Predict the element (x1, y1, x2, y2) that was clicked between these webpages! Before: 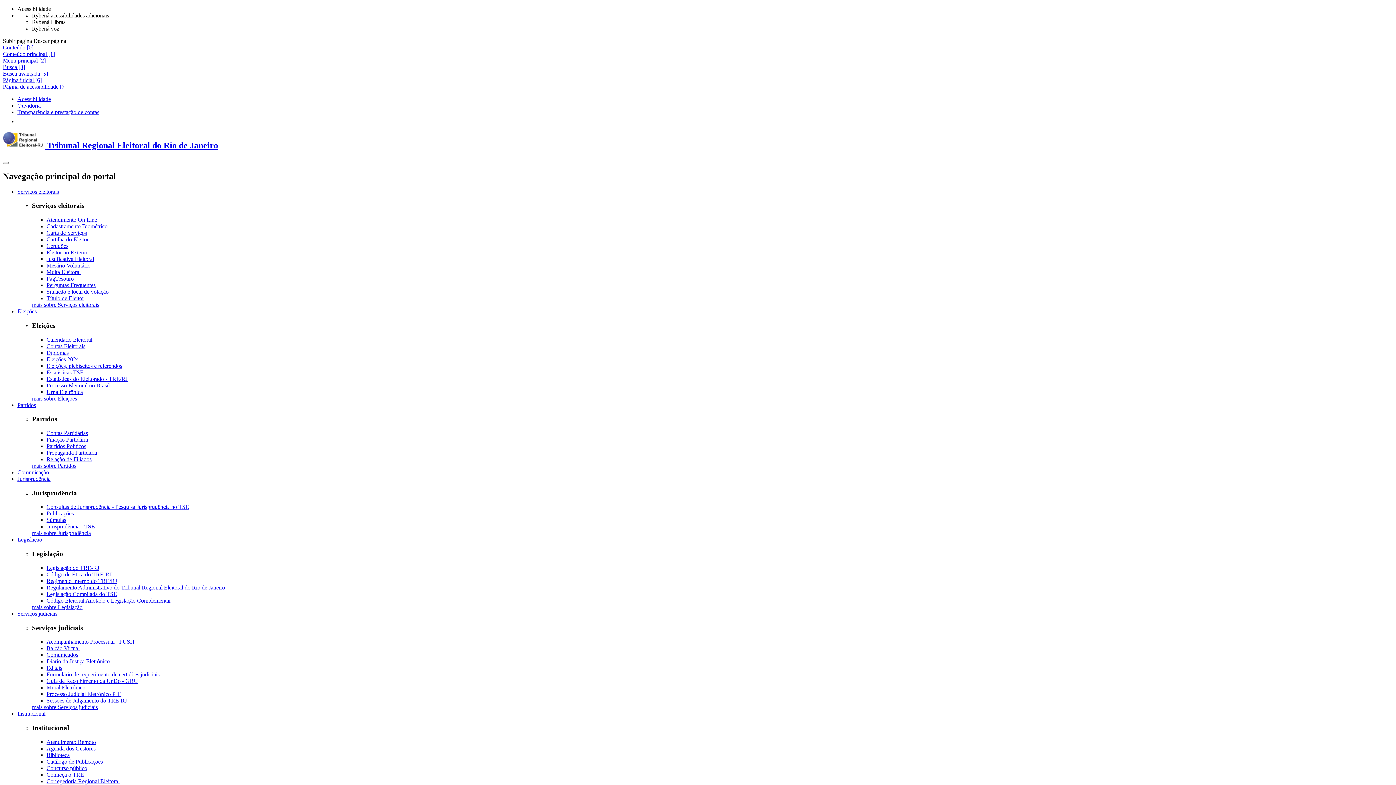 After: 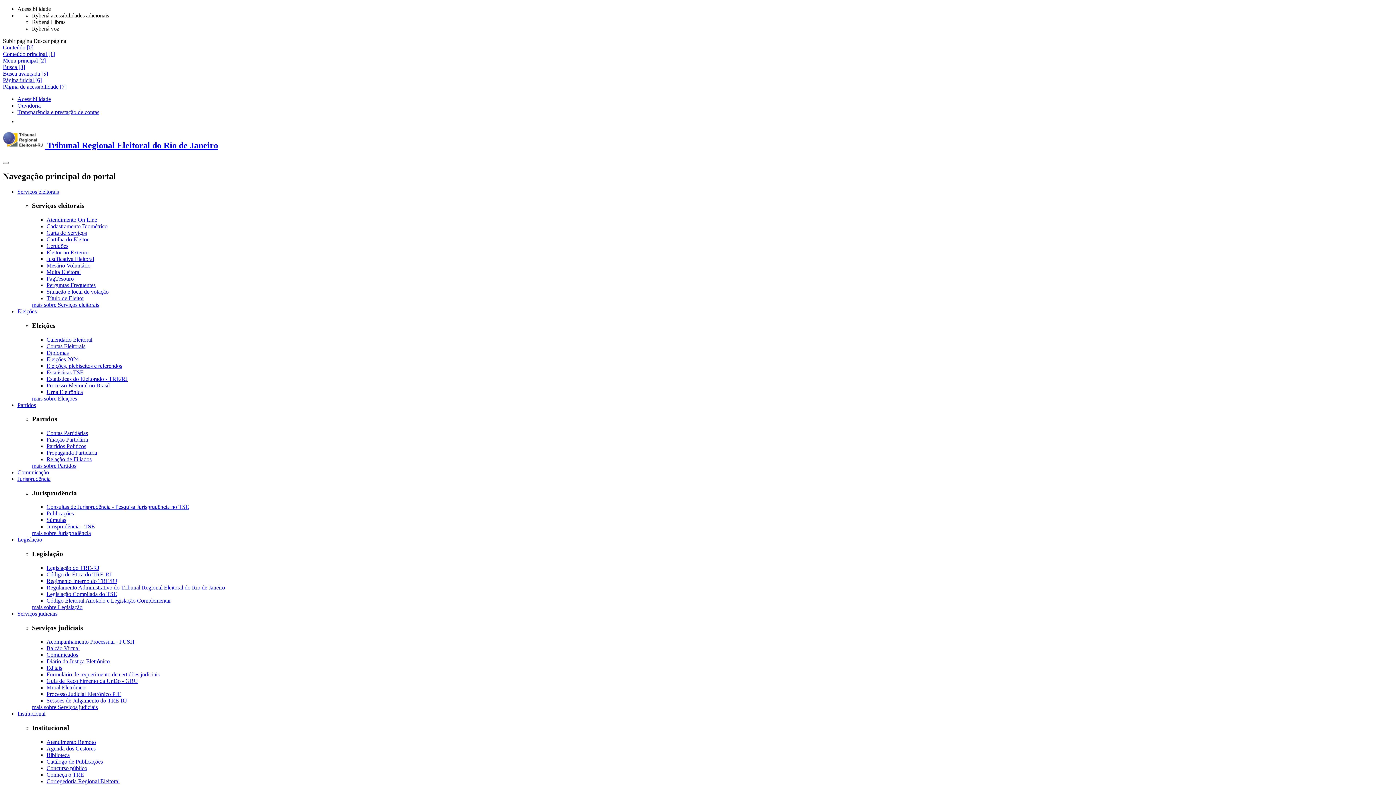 Action: bbox: (46, 565, 99, 571) label: Legislação do TRE-RJ